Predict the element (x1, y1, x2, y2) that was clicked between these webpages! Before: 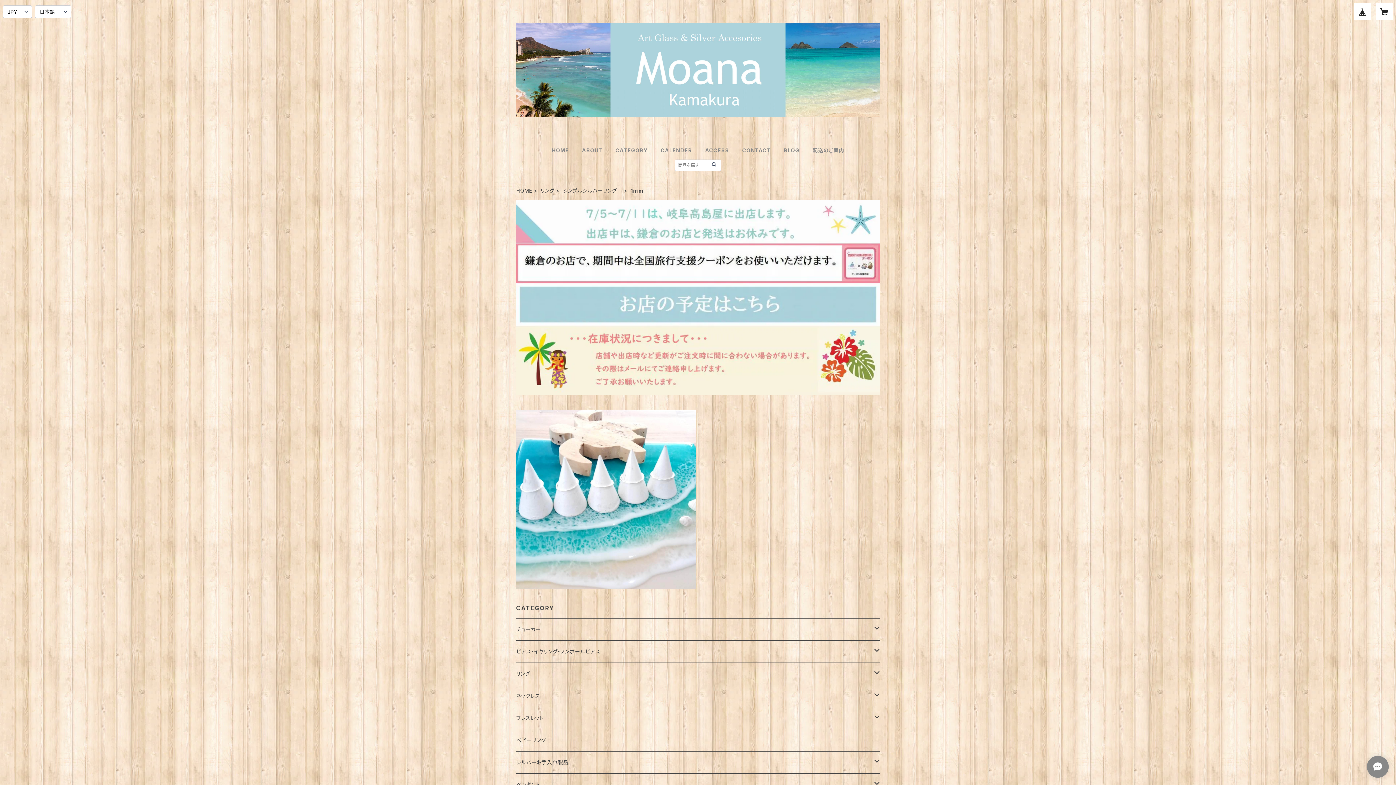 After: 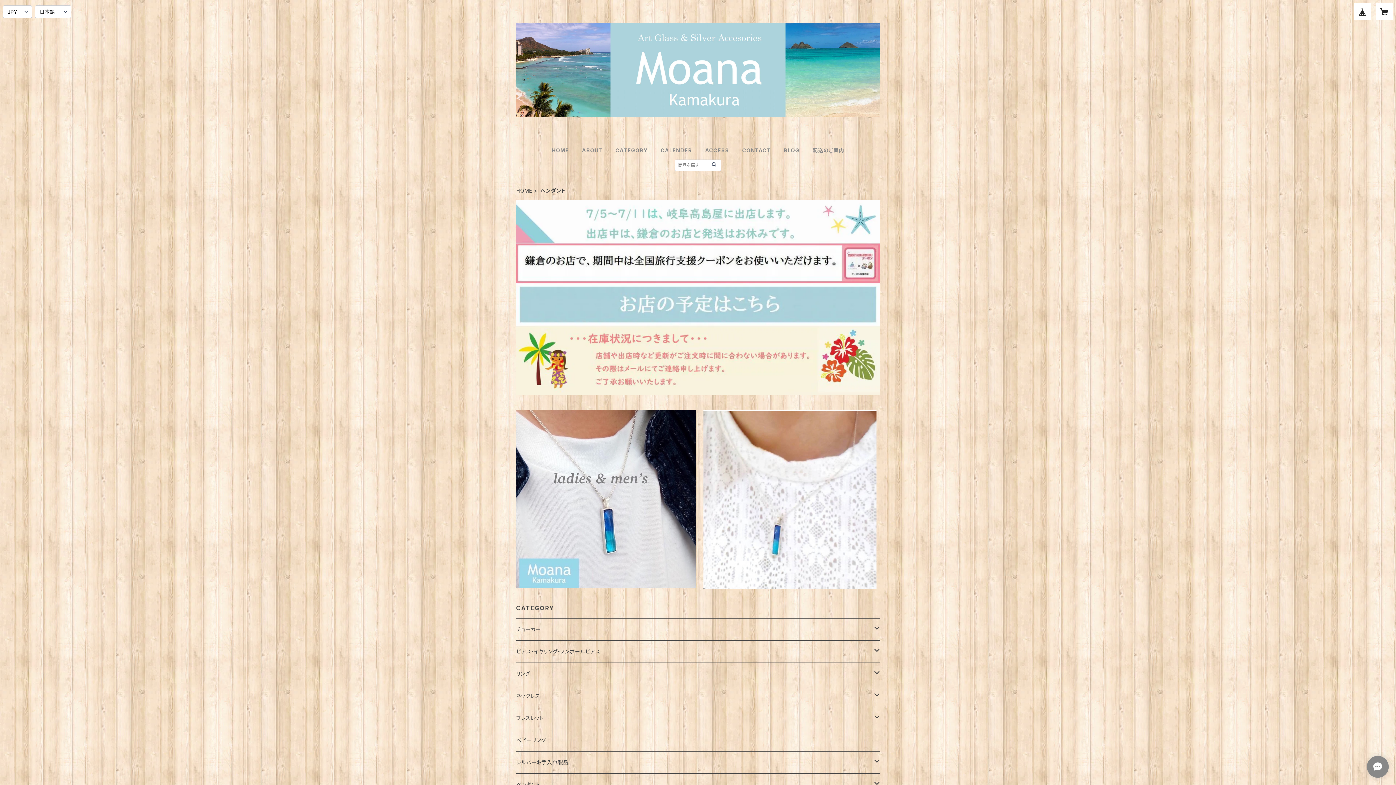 Action: label: ペンダント bbox: (516, 774, 874, 796)